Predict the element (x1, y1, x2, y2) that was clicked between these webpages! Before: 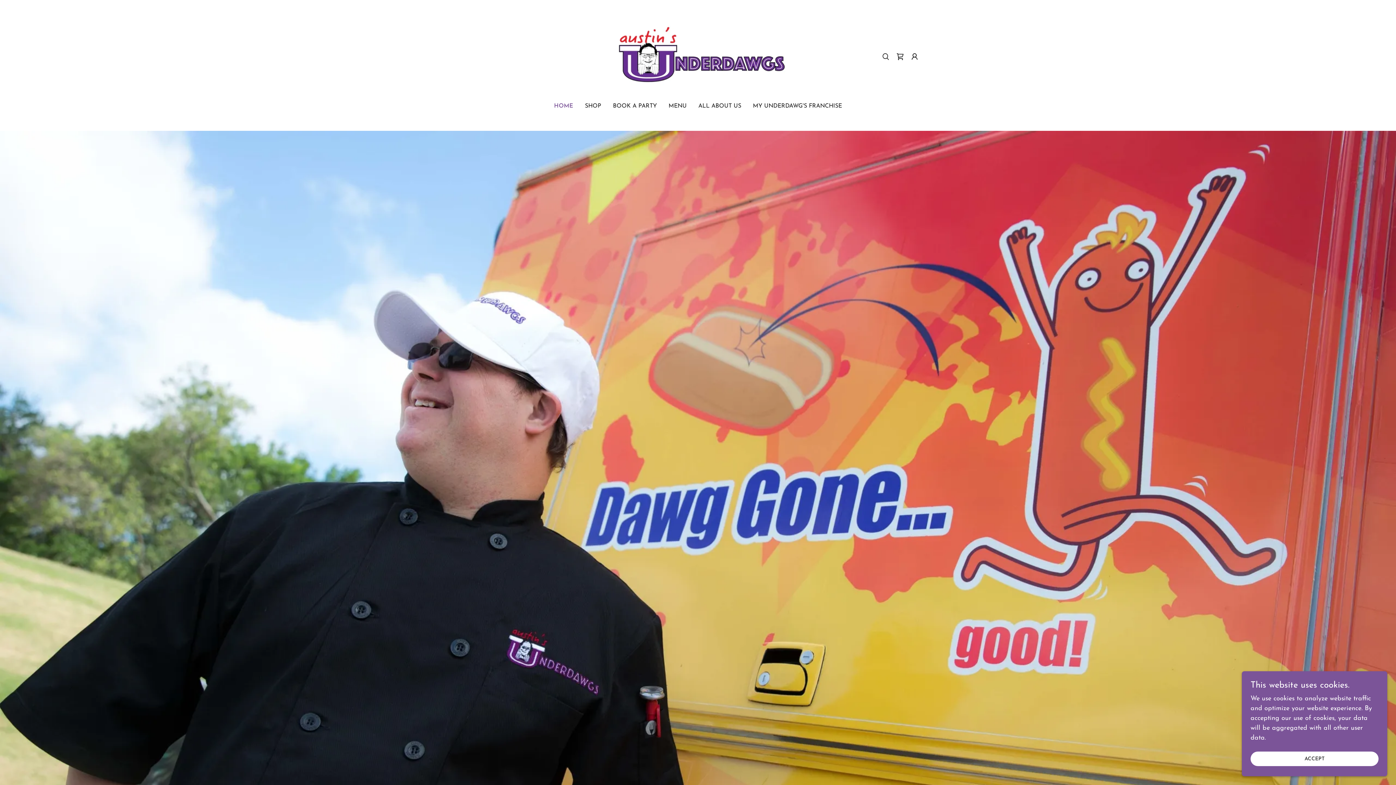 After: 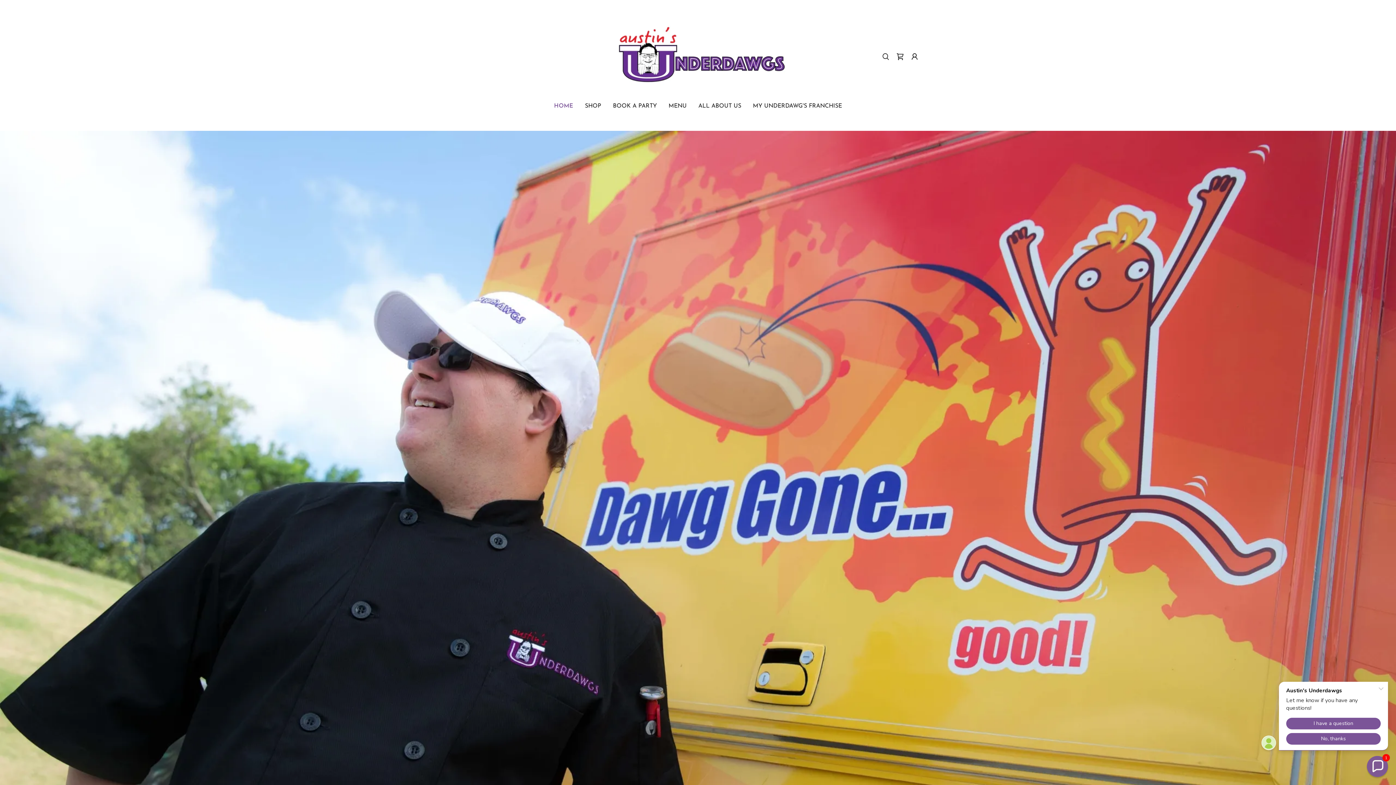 Action: label: ACCEPT bbox: (1250, 752, 1378, 766)